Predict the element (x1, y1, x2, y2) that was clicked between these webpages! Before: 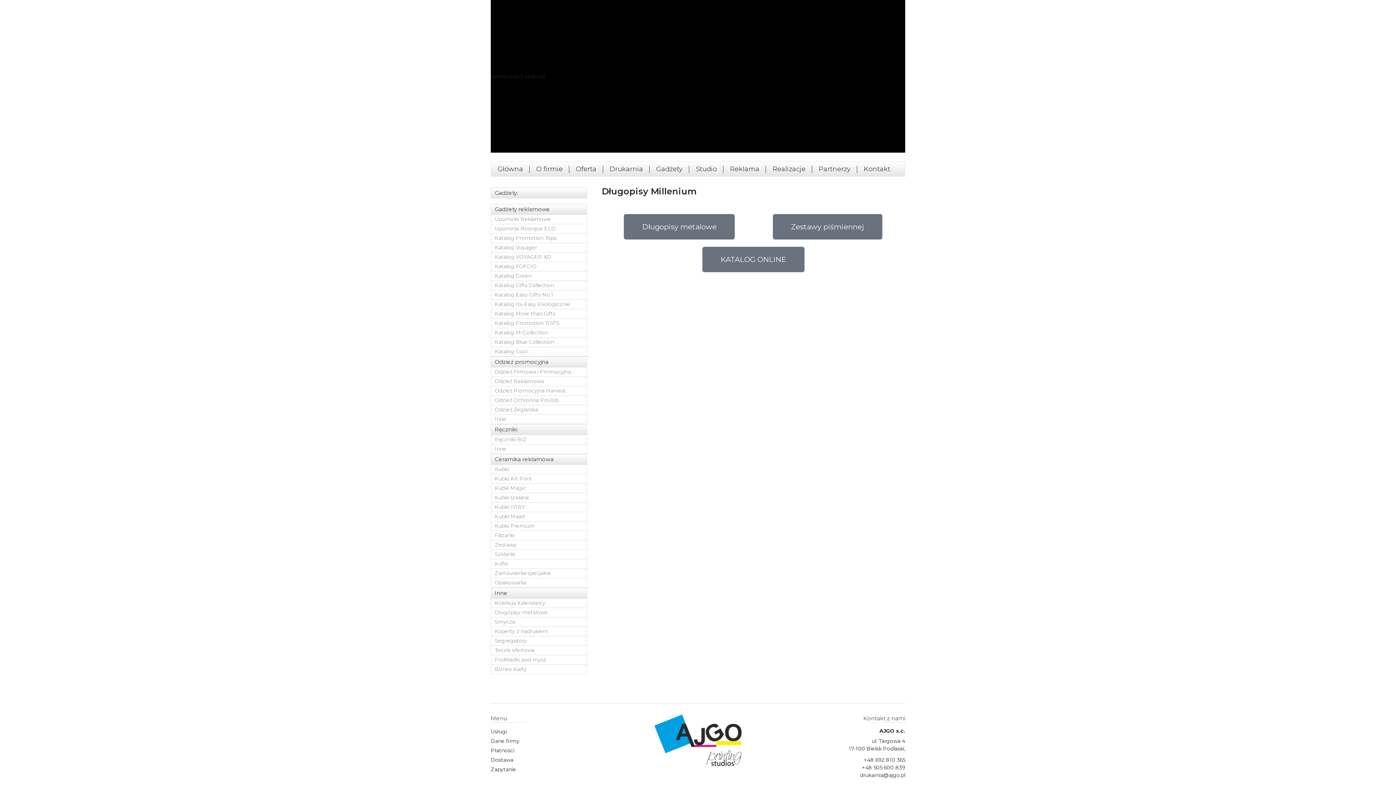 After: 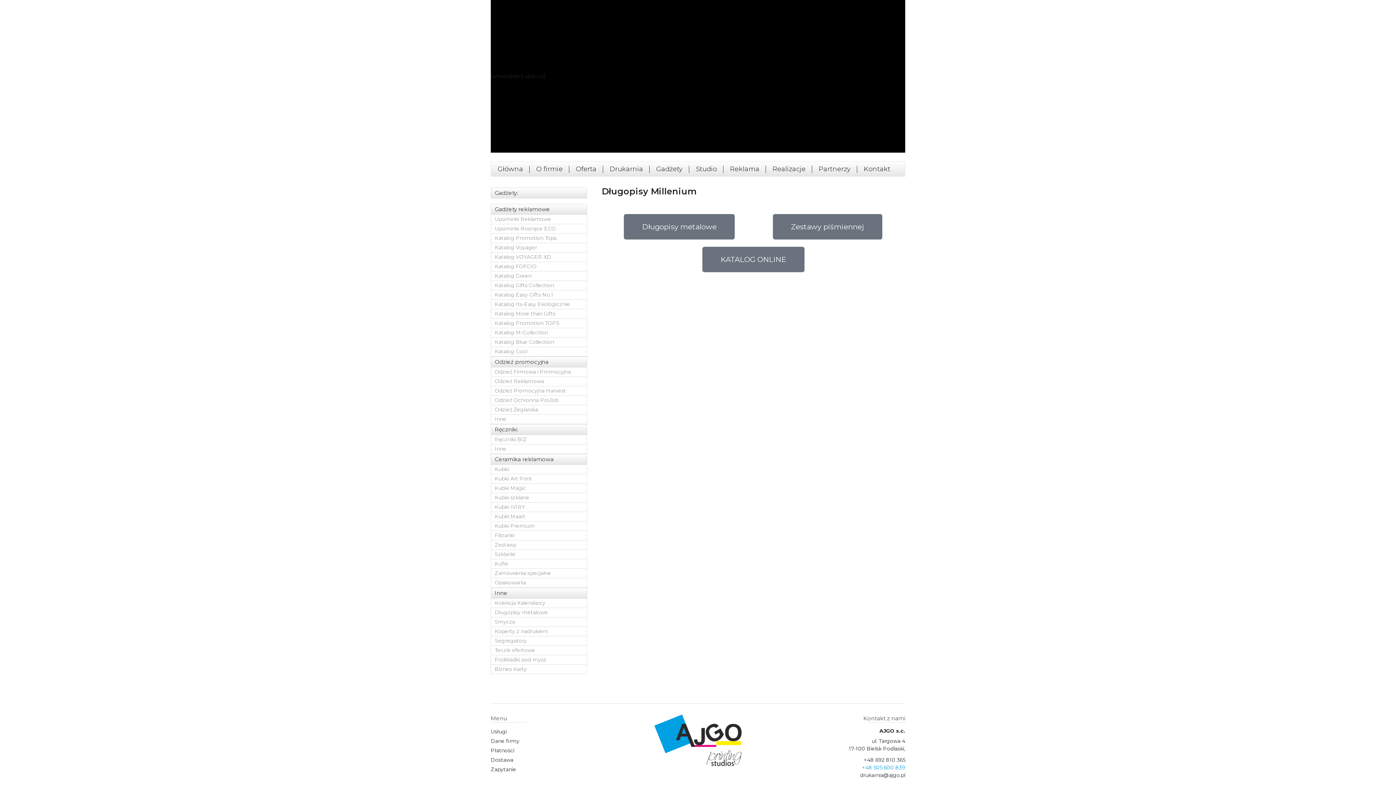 Action: bbox: (862, 764, 905, 771) label: +48 505 600 839